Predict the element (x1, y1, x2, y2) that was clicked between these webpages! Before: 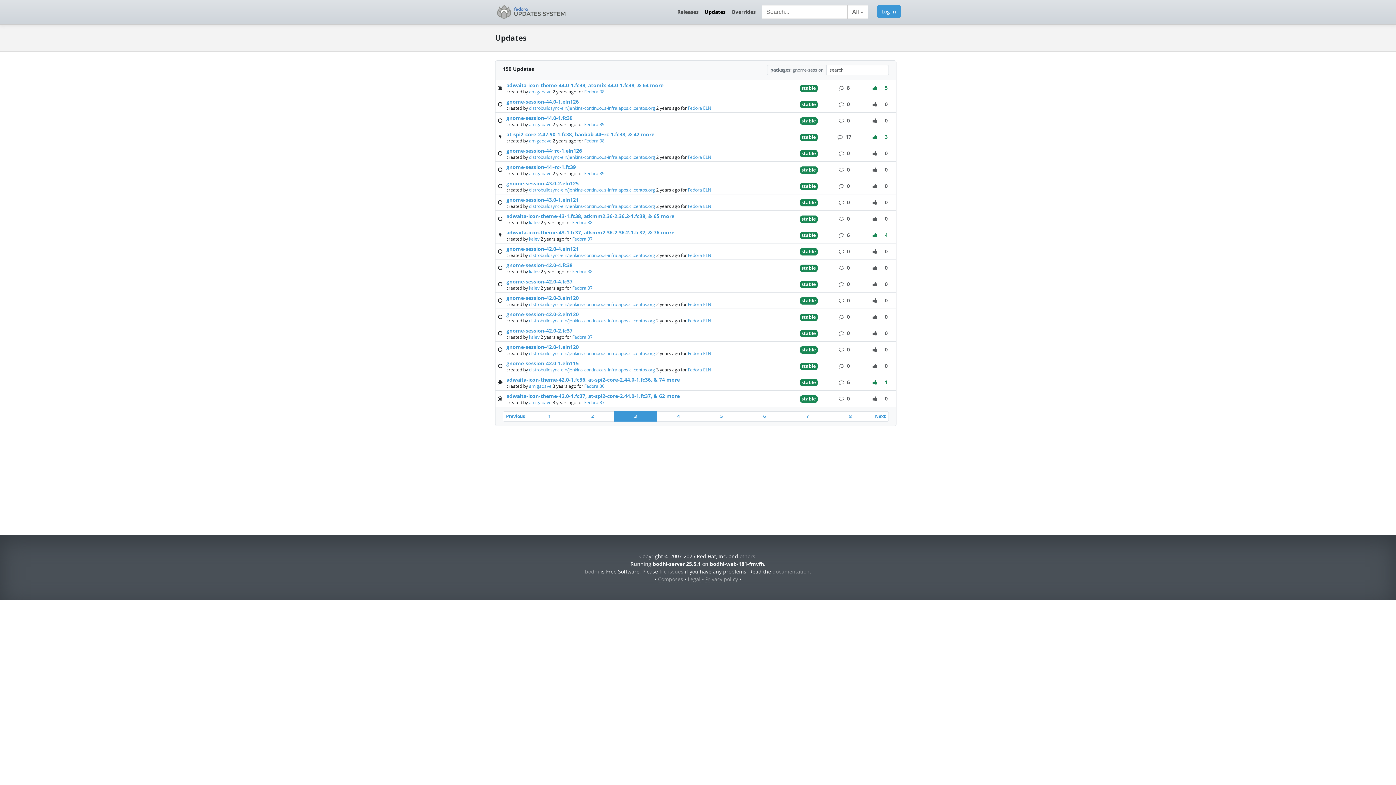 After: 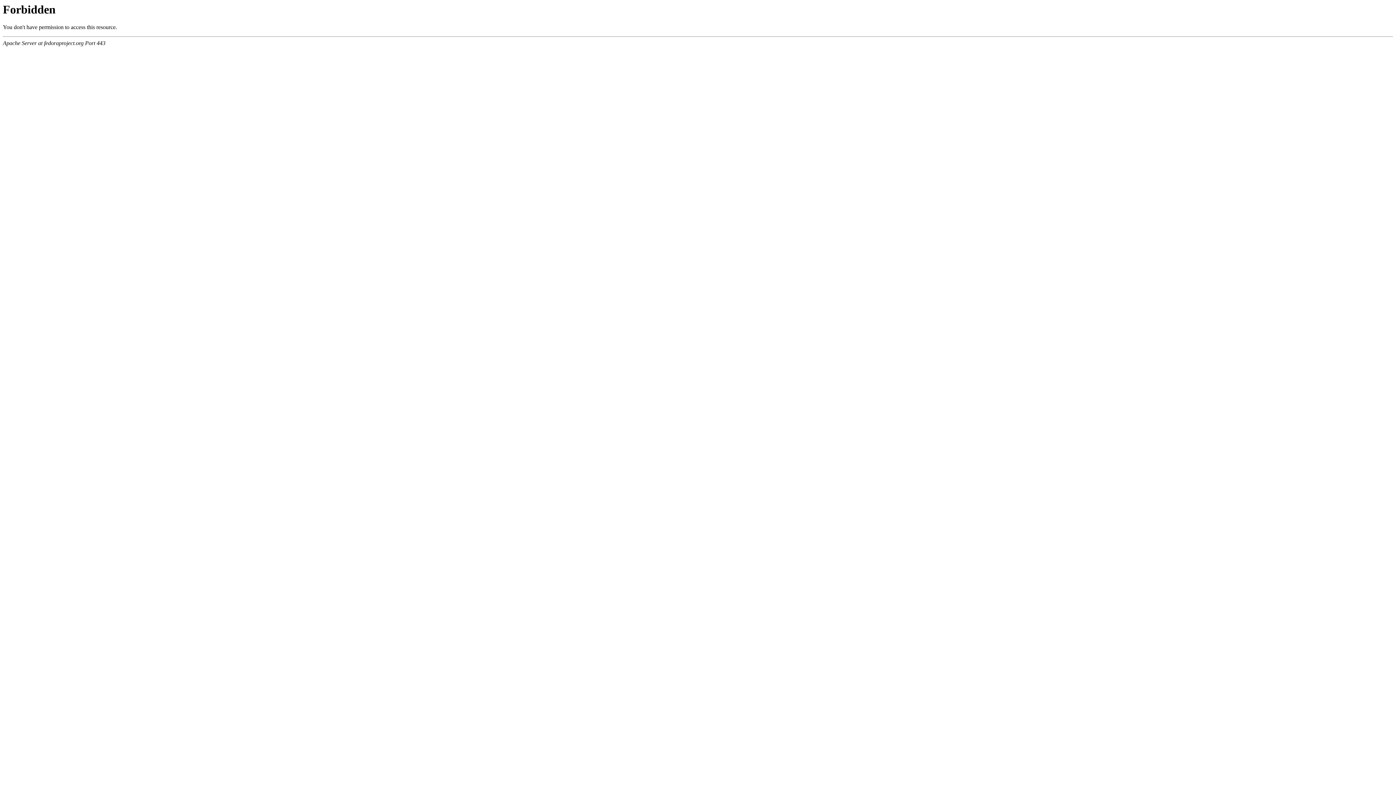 Action: bbox: (688, 575, 700, 583) label: Legal